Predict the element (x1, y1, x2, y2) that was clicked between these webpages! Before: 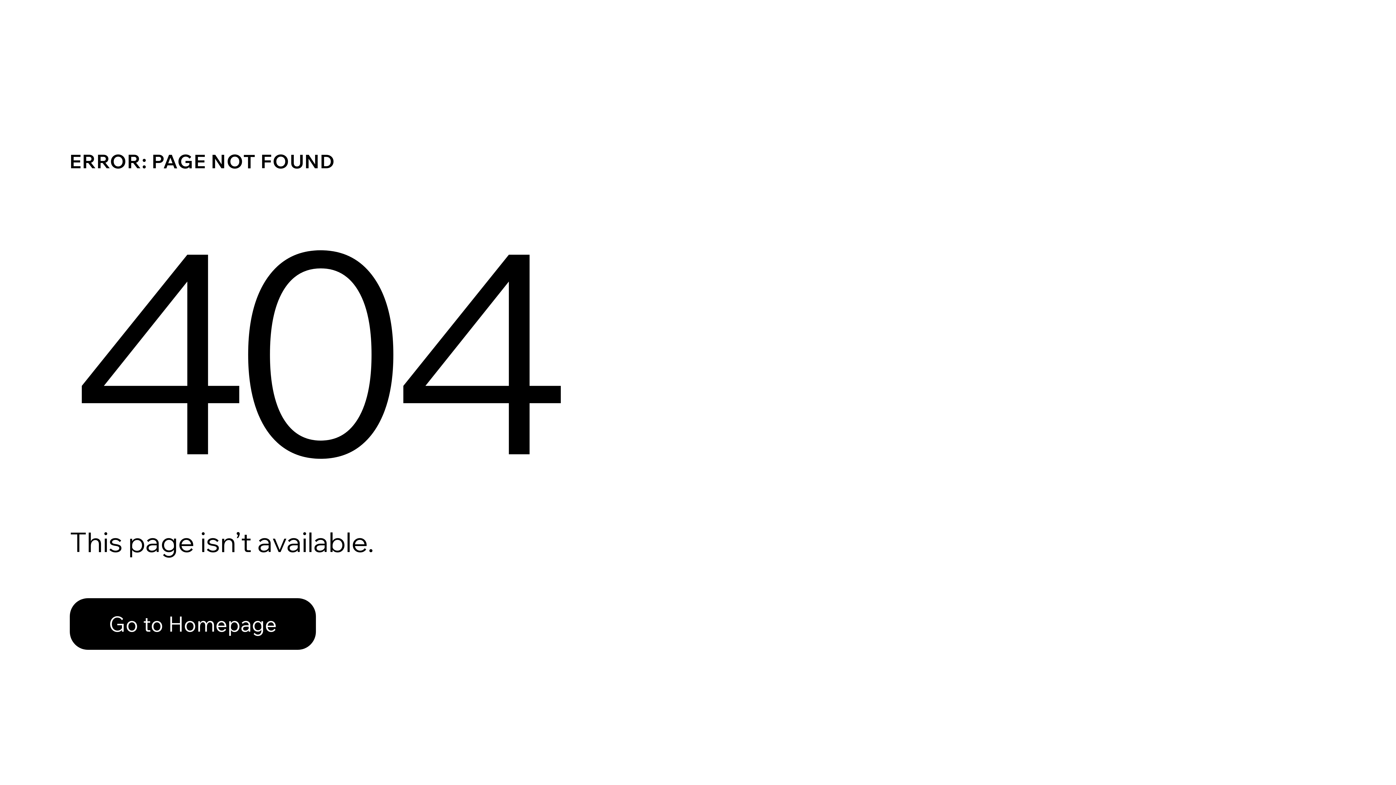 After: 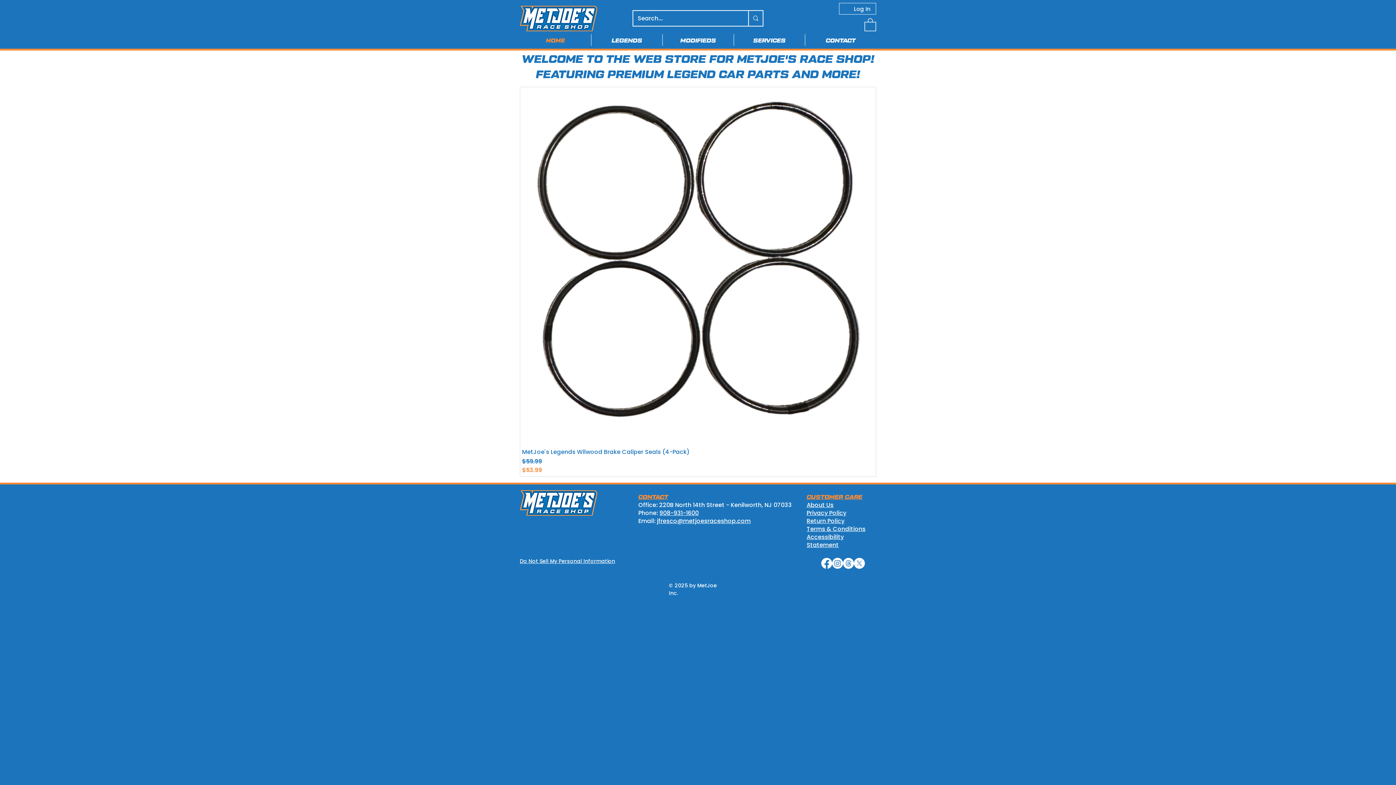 Action: bbox: (69, 598, 316, 650) label: Go to Homepage